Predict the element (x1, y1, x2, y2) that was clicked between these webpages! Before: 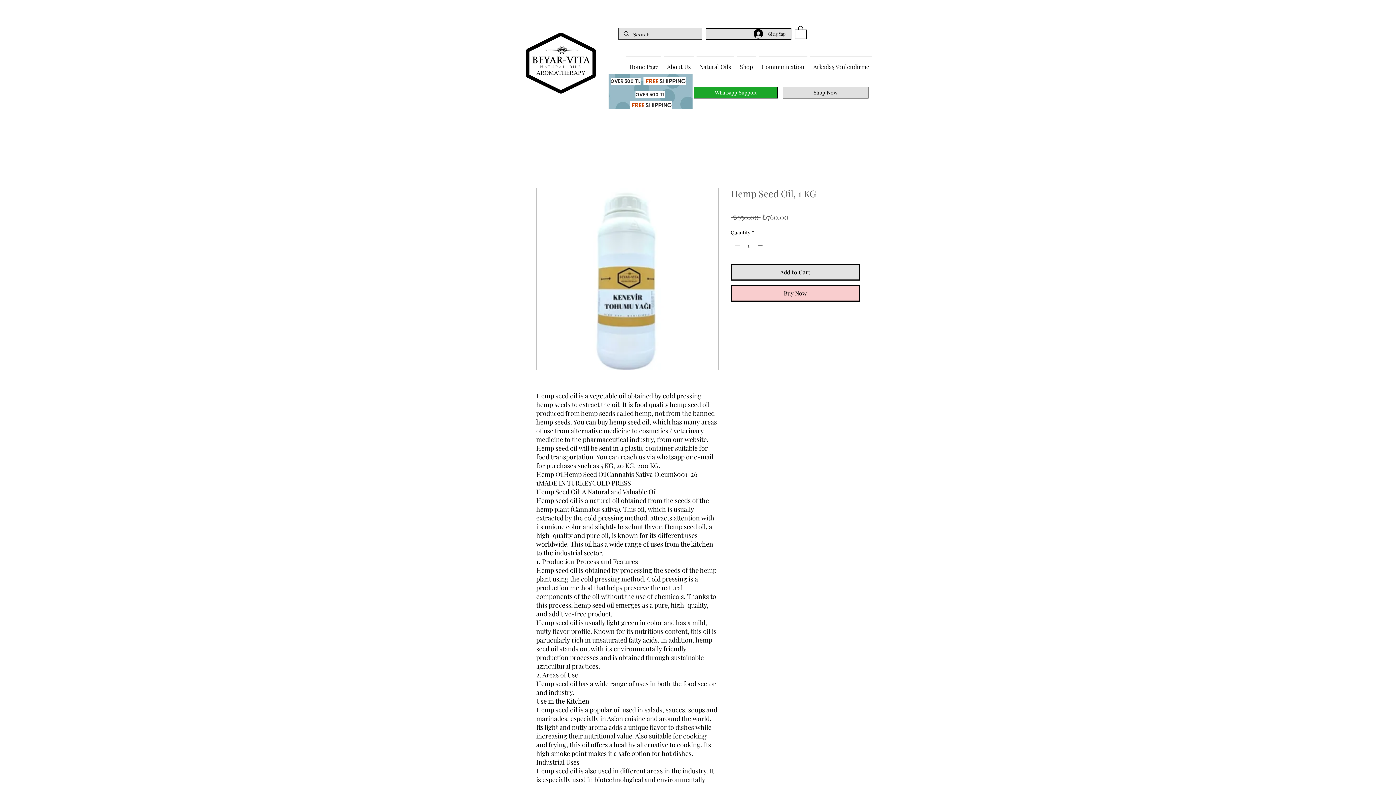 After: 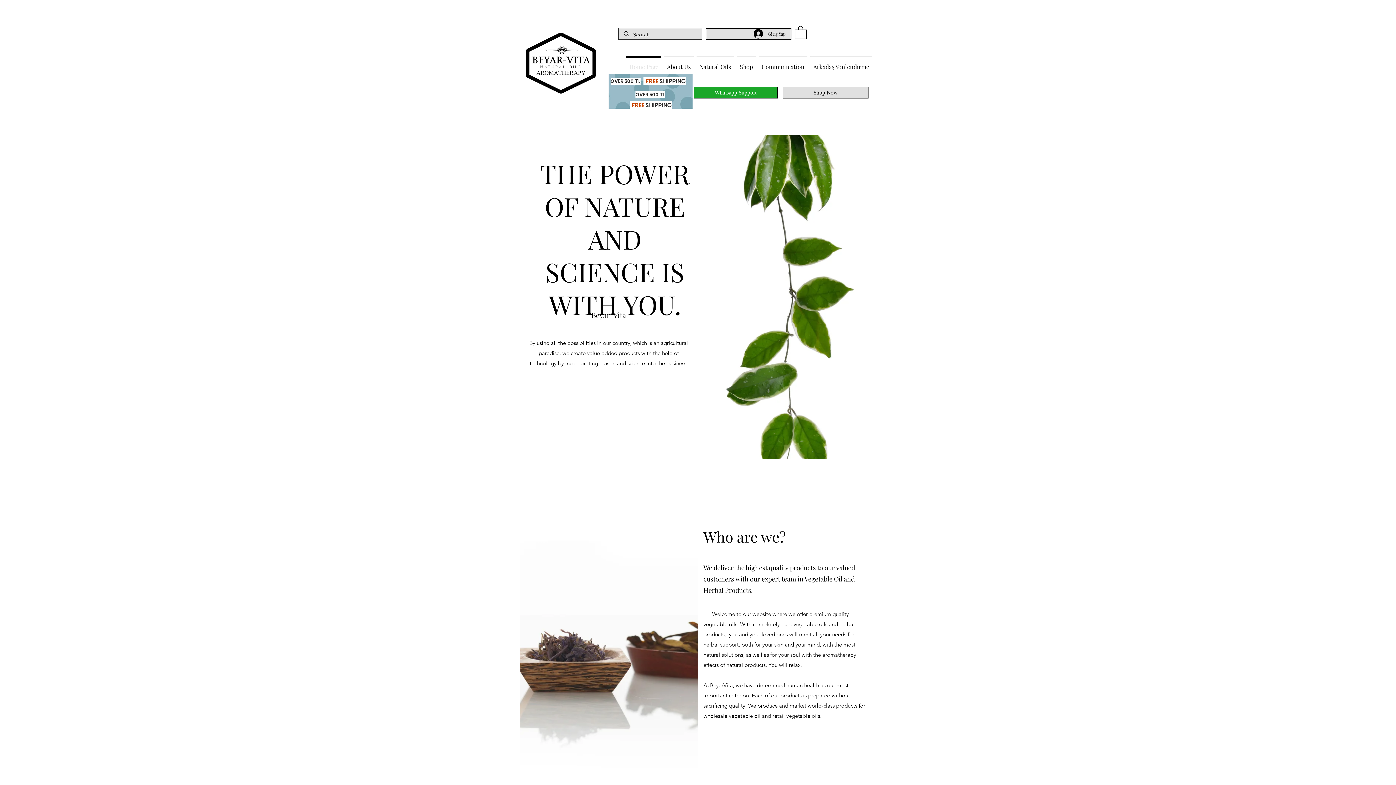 Action: bbox: (625, 56, 662, 70) label: Home Page